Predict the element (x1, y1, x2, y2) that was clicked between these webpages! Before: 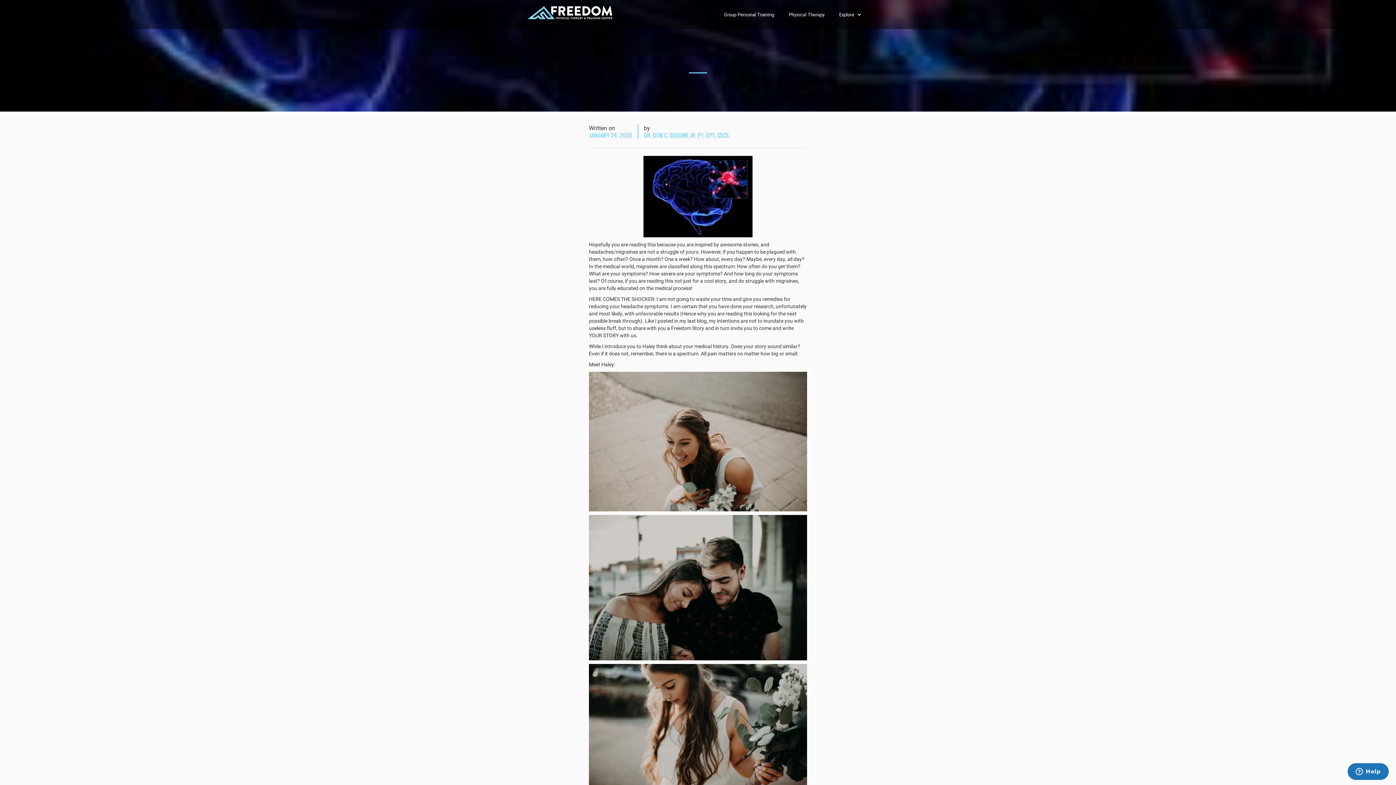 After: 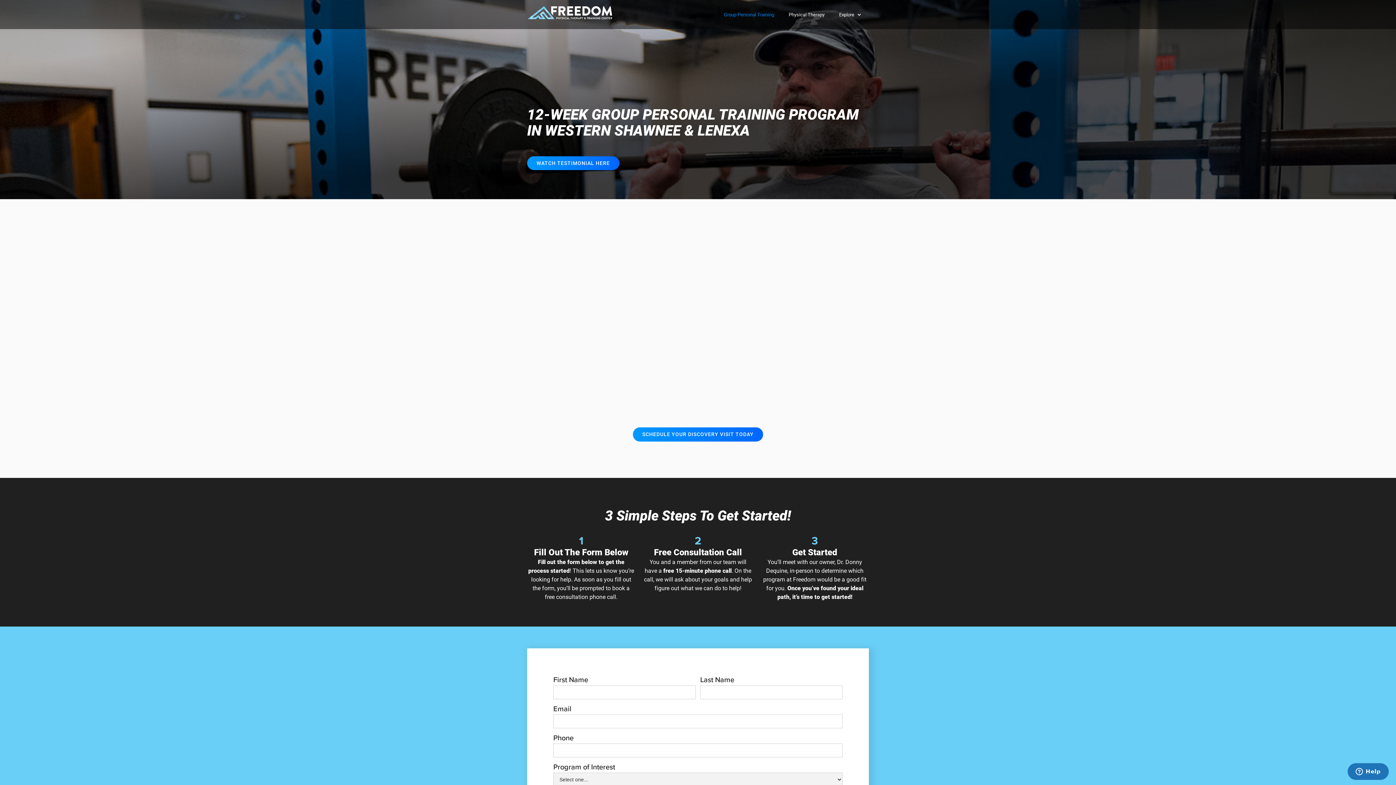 Action: label: Group Personal Training bbox: (716, 3, 781, 25)